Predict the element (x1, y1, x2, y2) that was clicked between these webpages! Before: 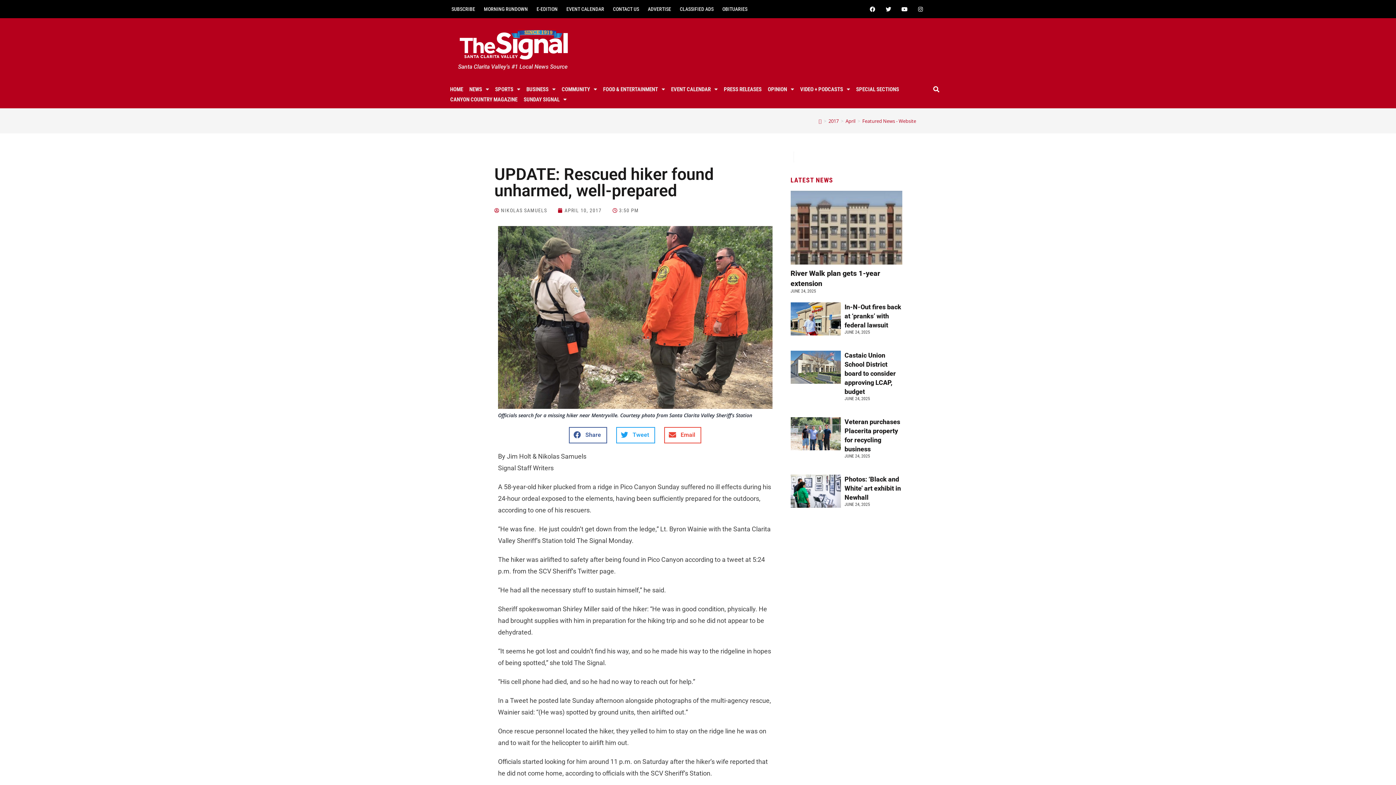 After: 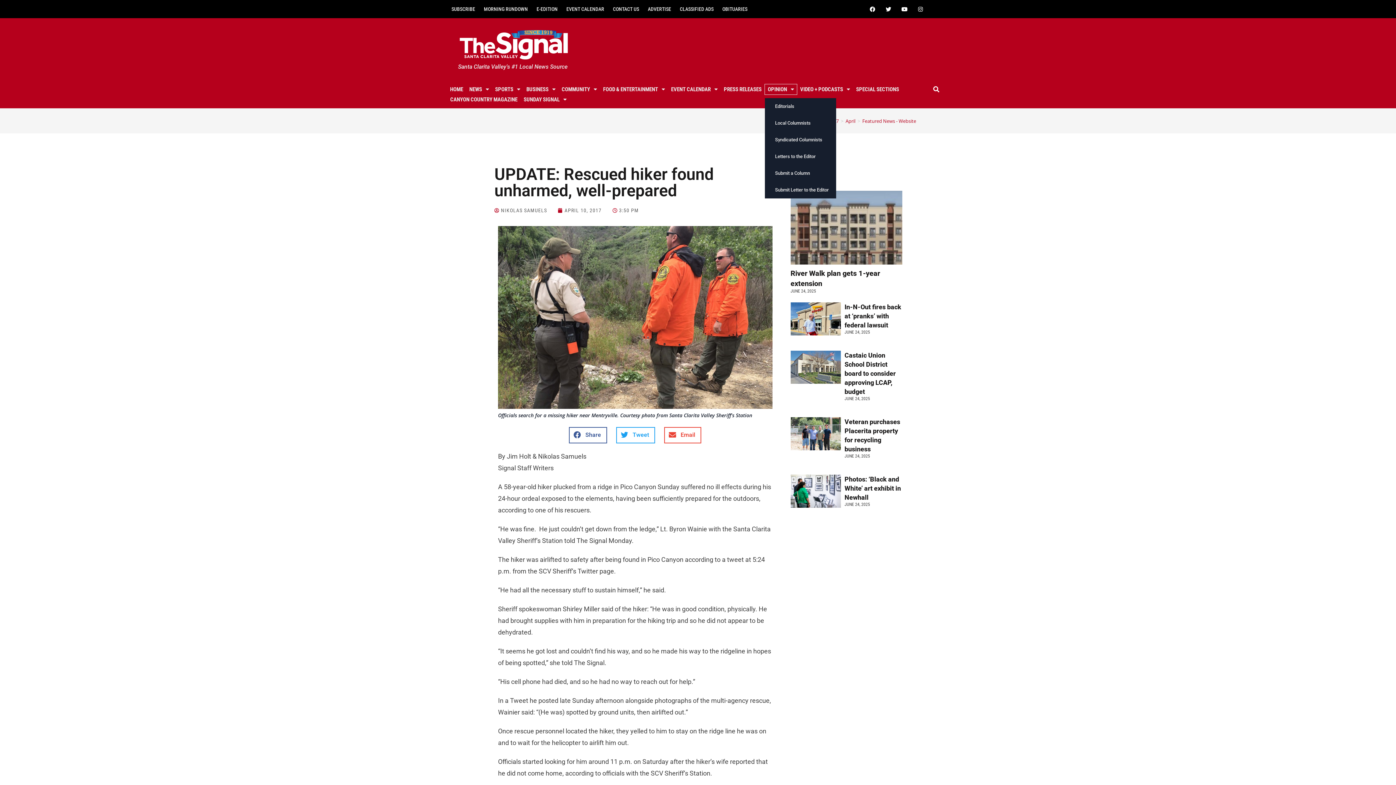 Action: label: OPINION bbox: (723, 76, 748, 86)